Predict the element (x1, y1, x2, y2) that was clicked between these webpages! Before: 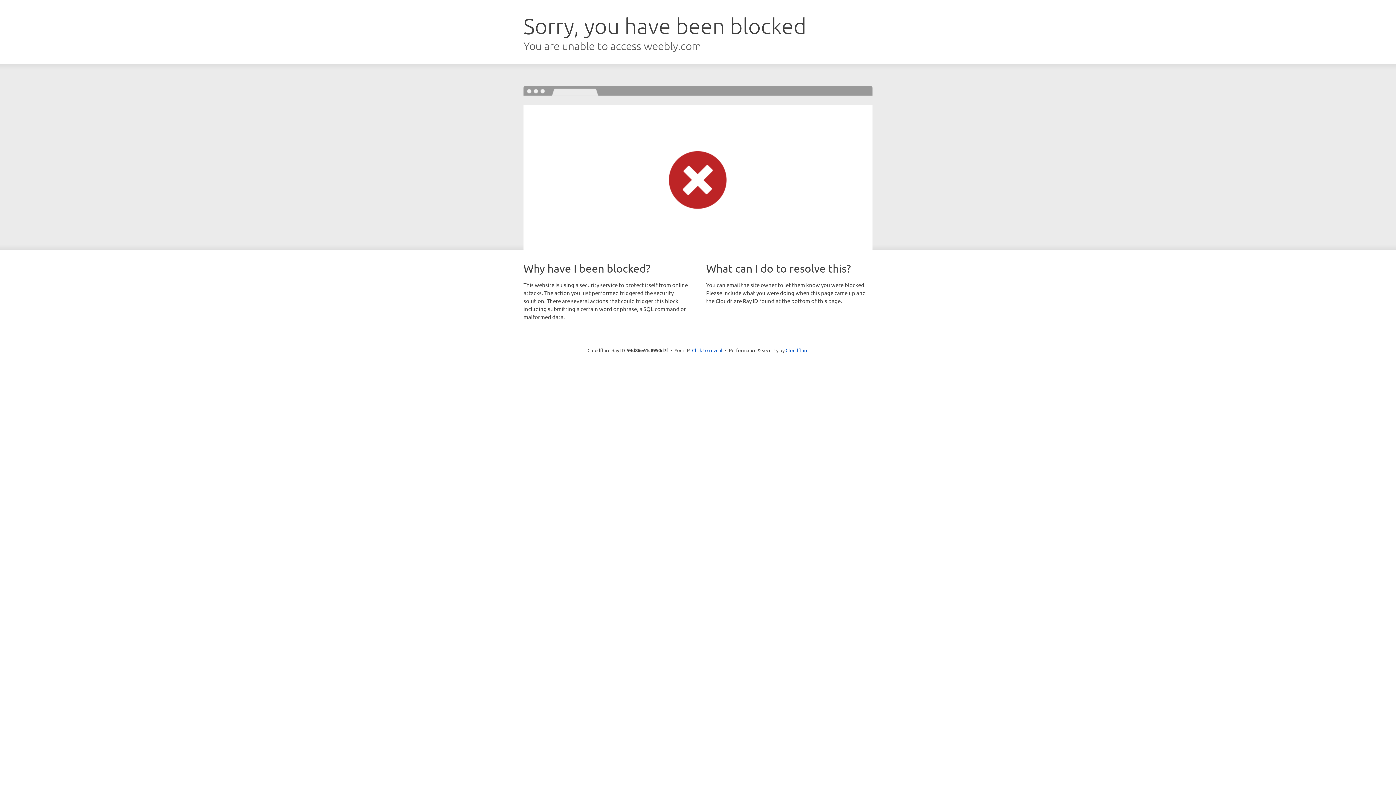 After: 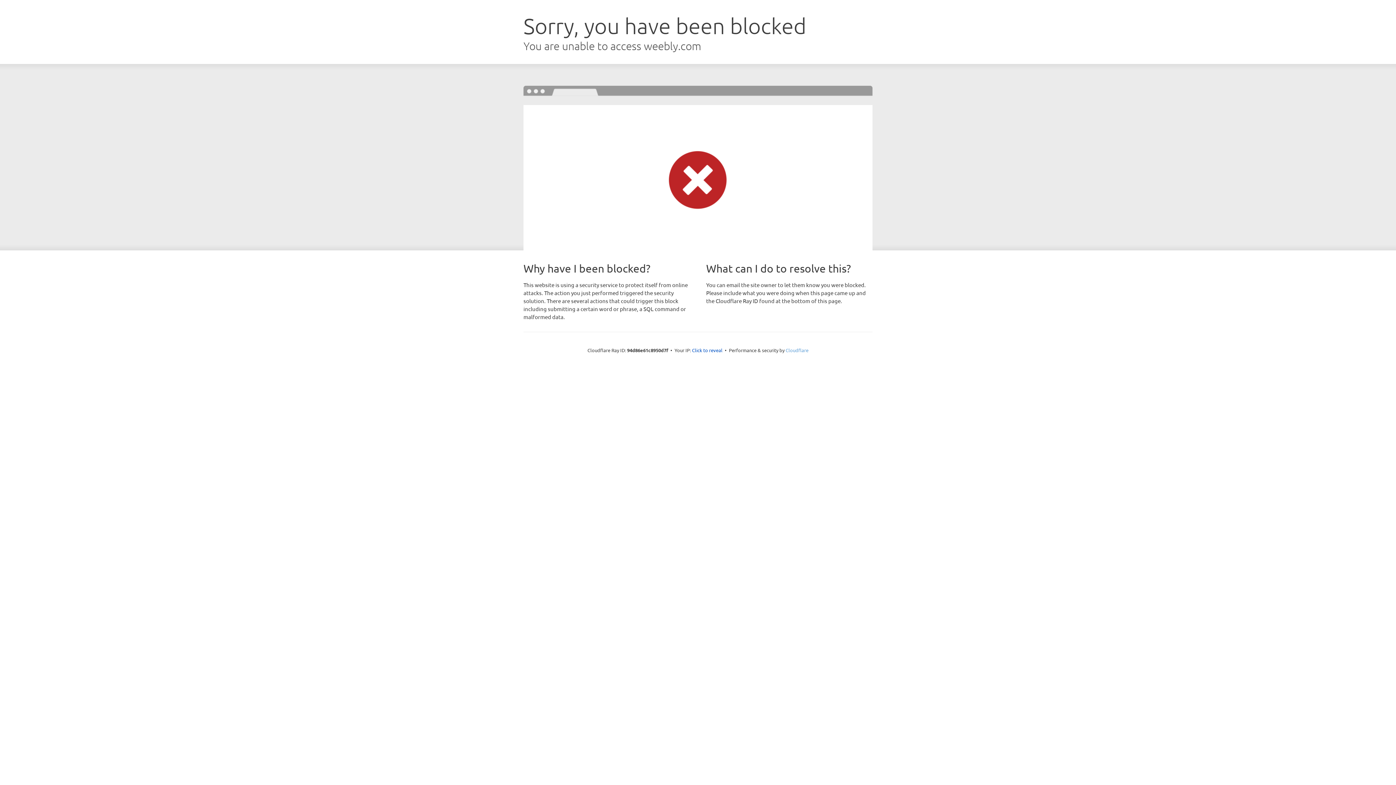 Action: bbox: (785, 347, 808, 353) label: Cloudflare